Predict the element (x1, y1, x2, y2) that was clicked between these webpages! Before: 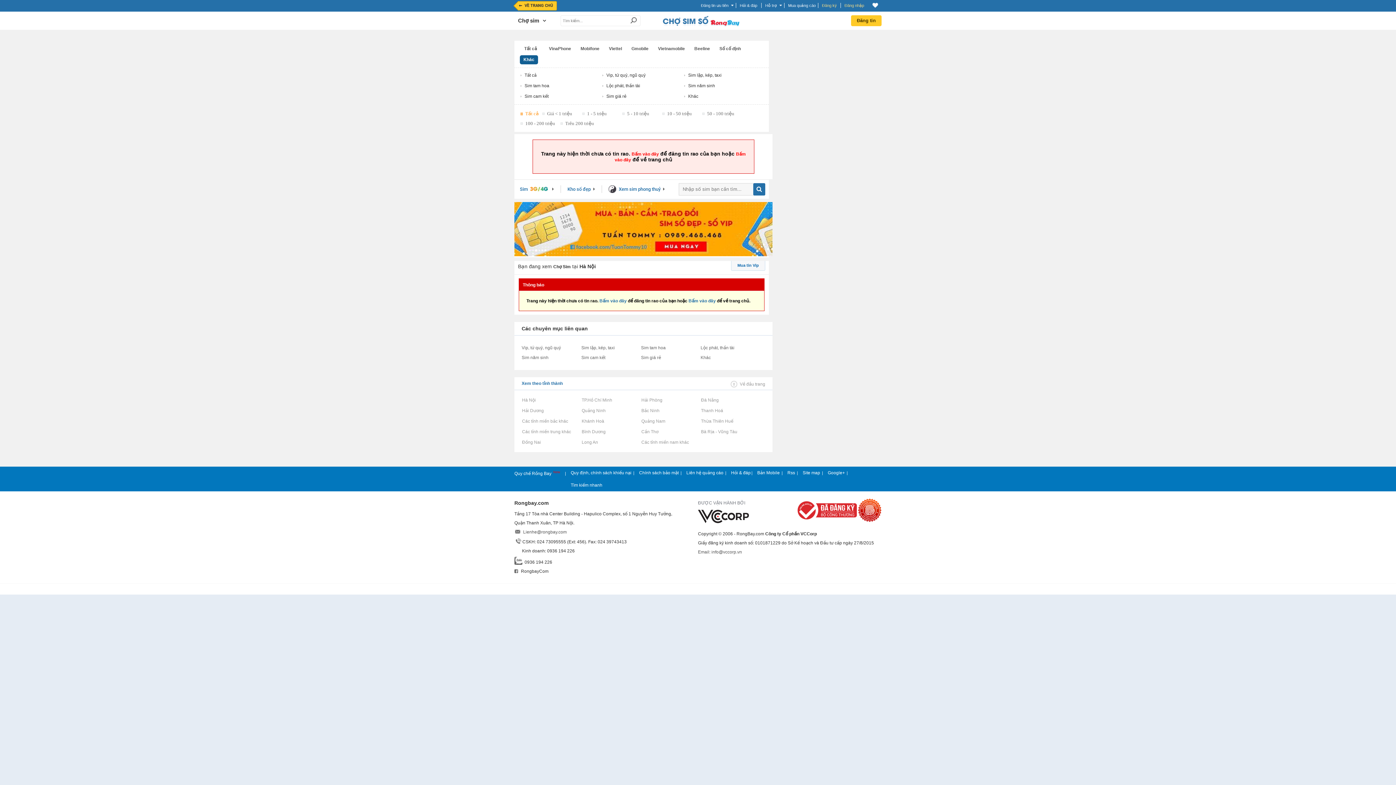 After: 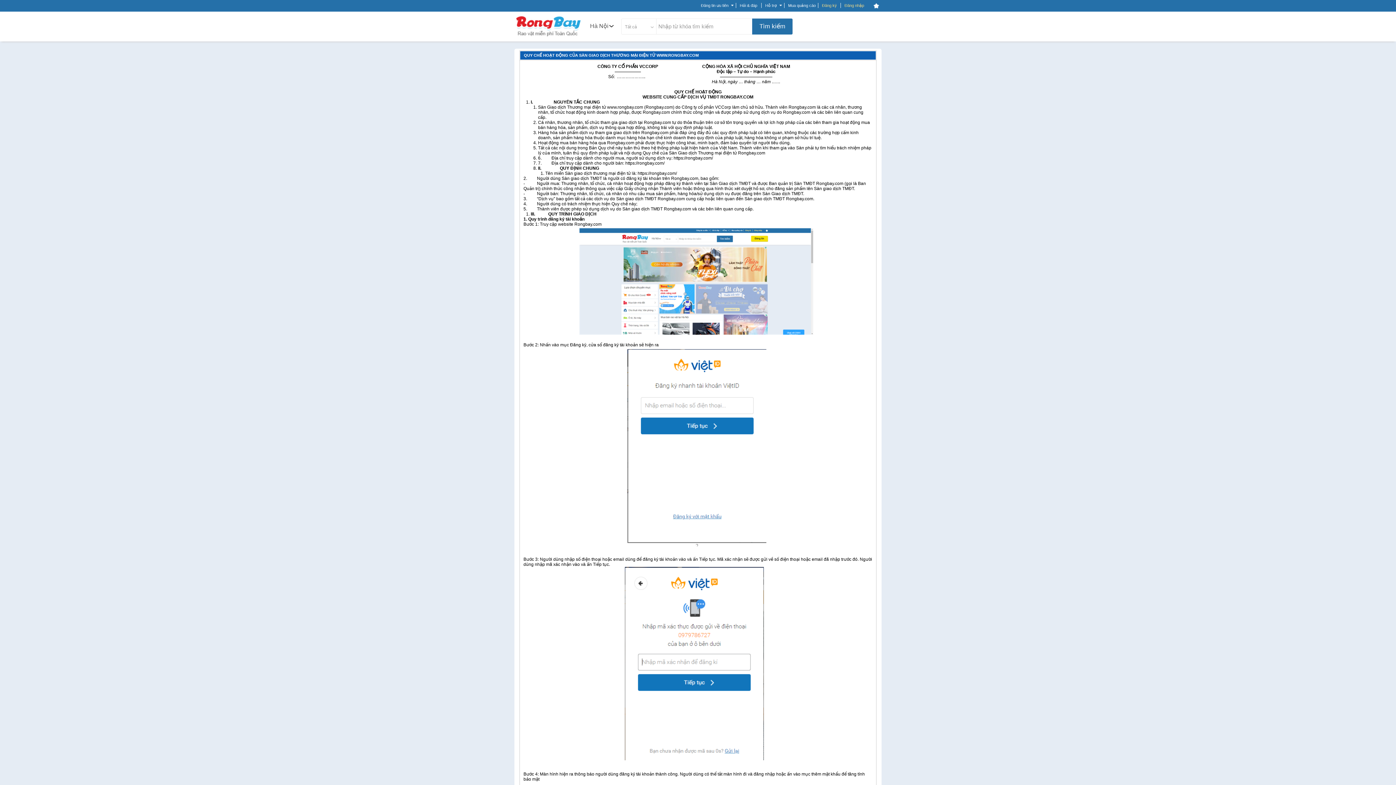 Action: bbox: (514, 474, 552, 479) label: Quy chế Rồng Bay 